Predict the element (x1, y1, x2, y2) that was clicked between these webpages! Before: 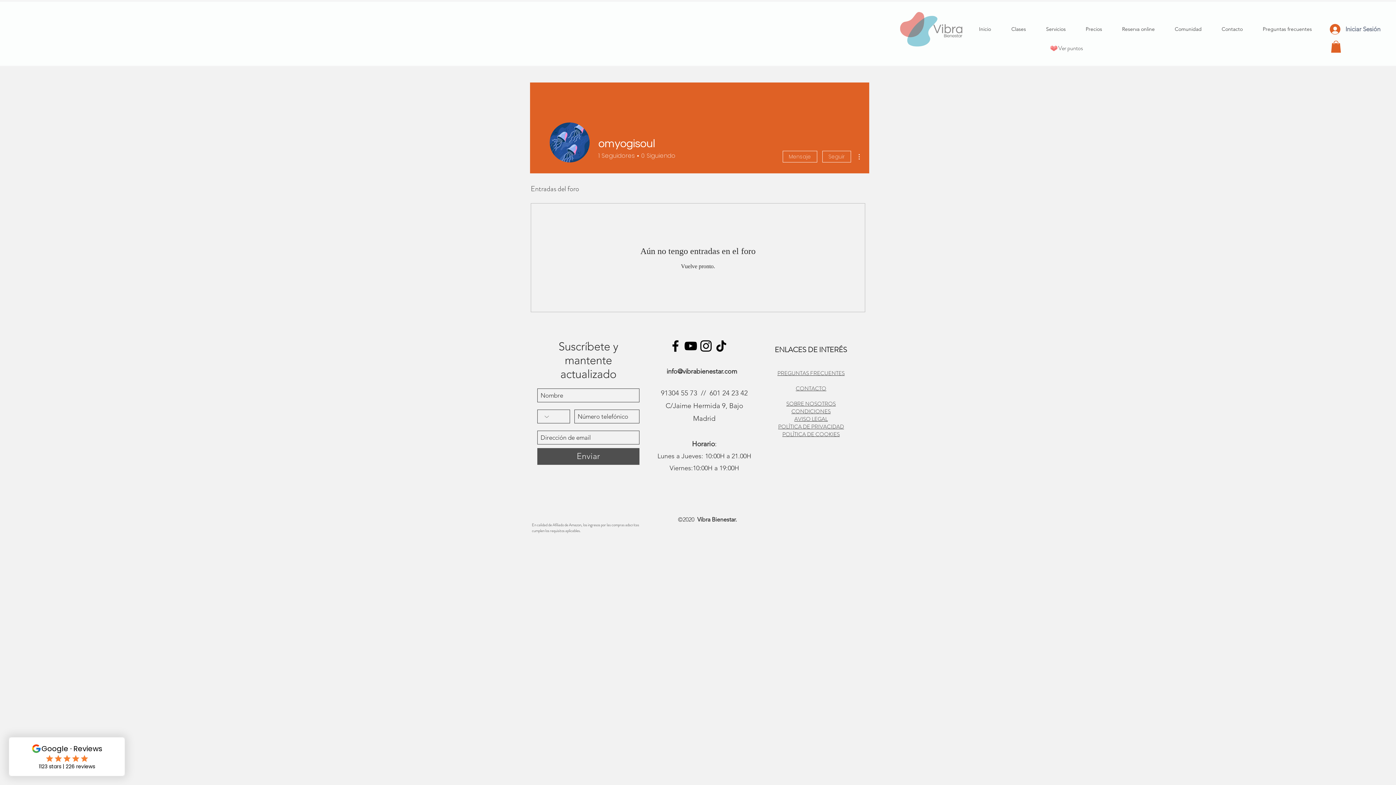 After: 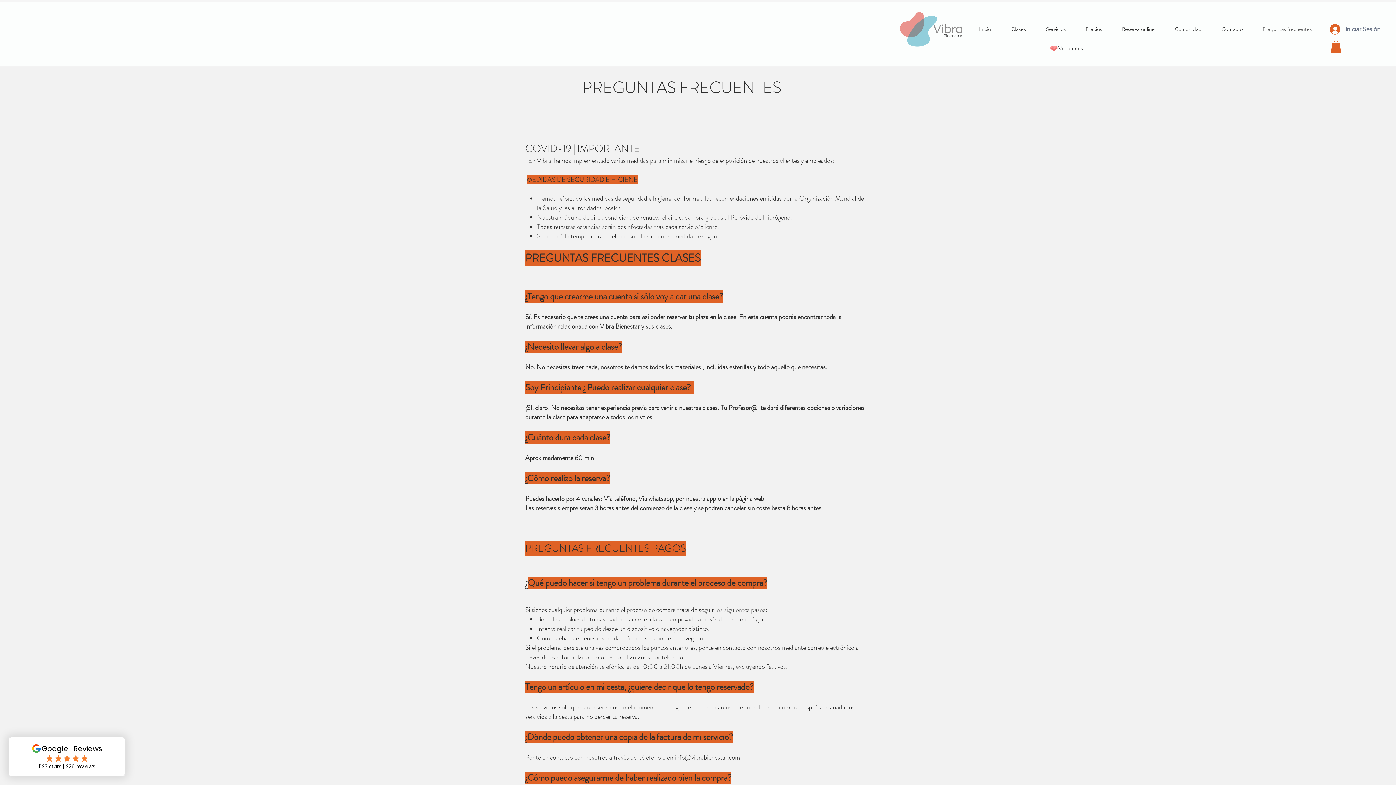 Action: label: PREGUNTAS FRECUENTES bbox: (777, 369, 844, 377)